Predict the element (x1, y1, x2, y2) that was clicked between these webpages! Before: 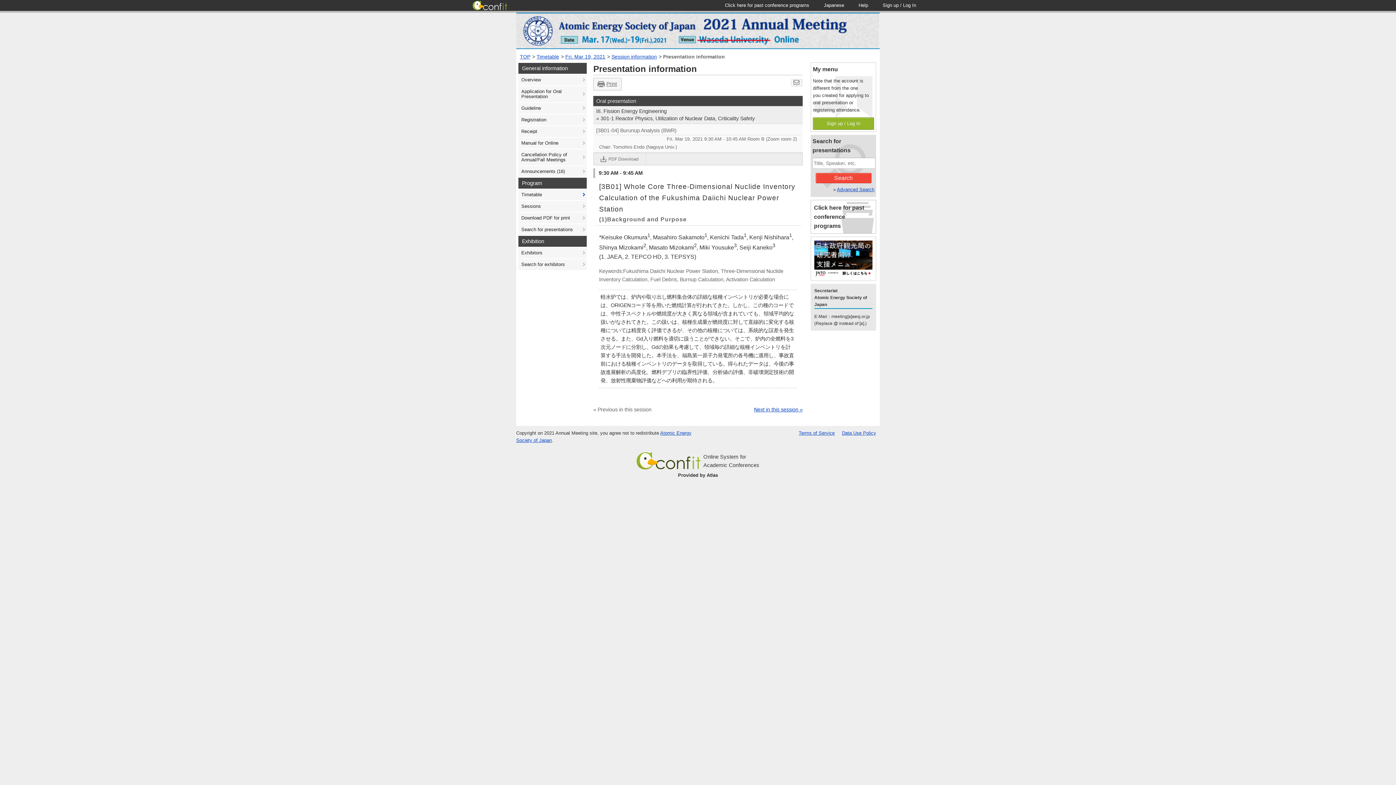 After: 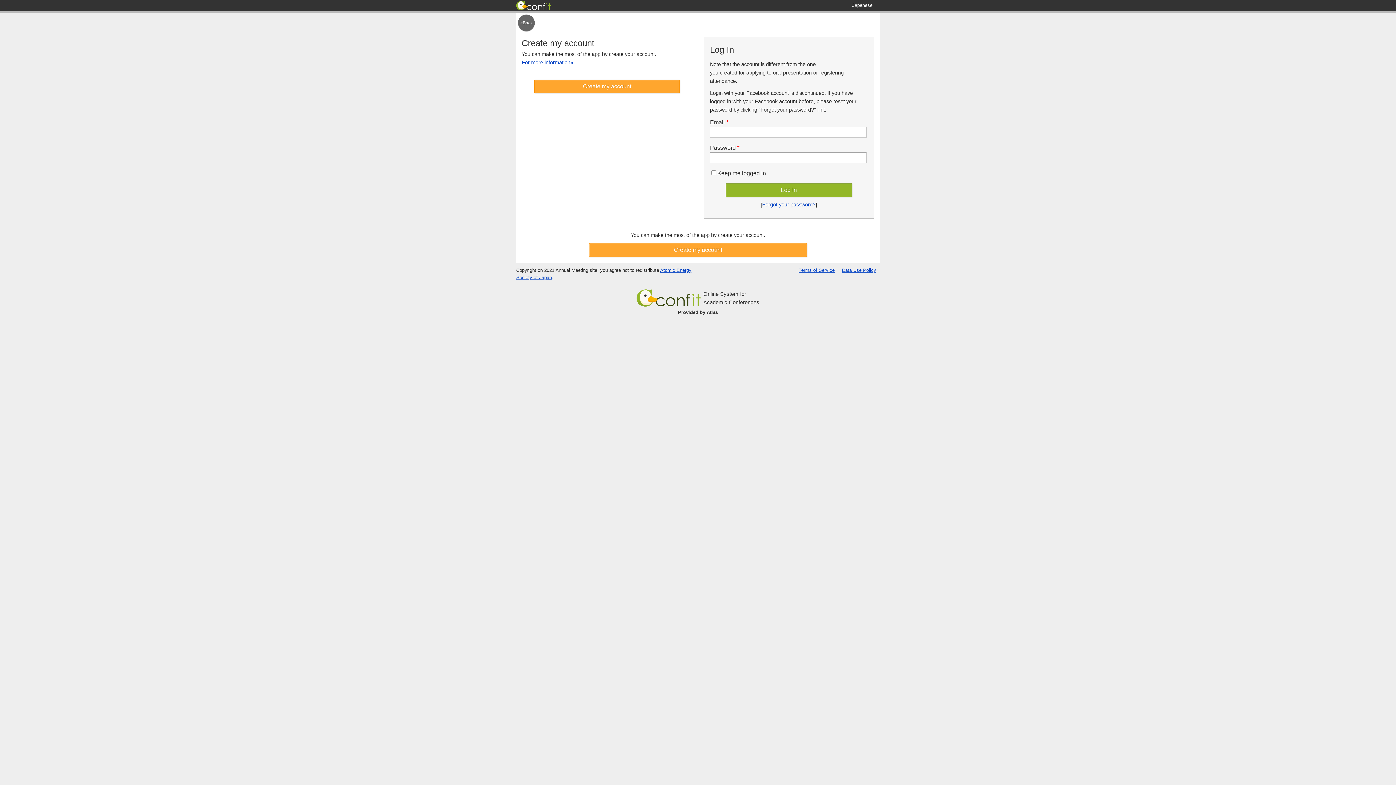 Action: bbox: (813, 117, 874, 129) label: Sign up / Log In